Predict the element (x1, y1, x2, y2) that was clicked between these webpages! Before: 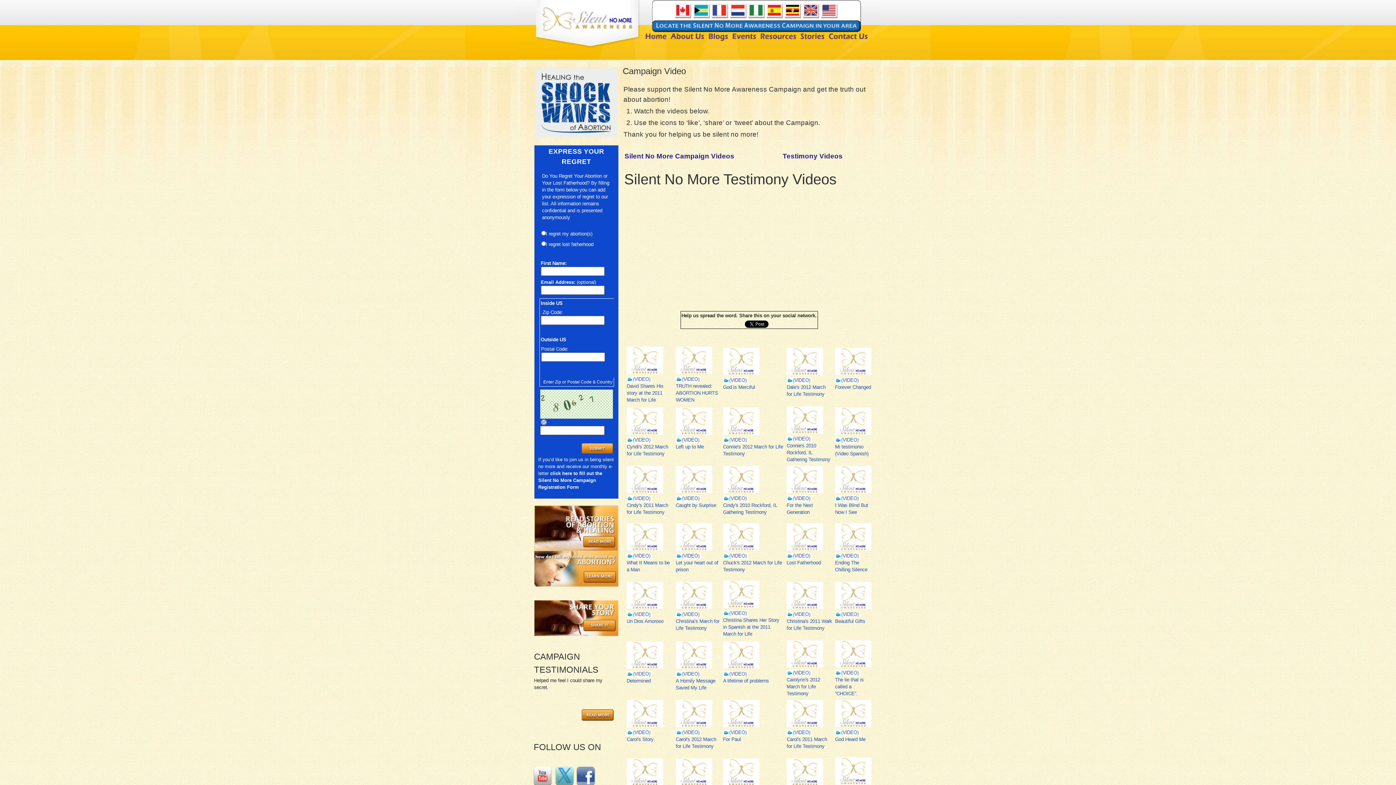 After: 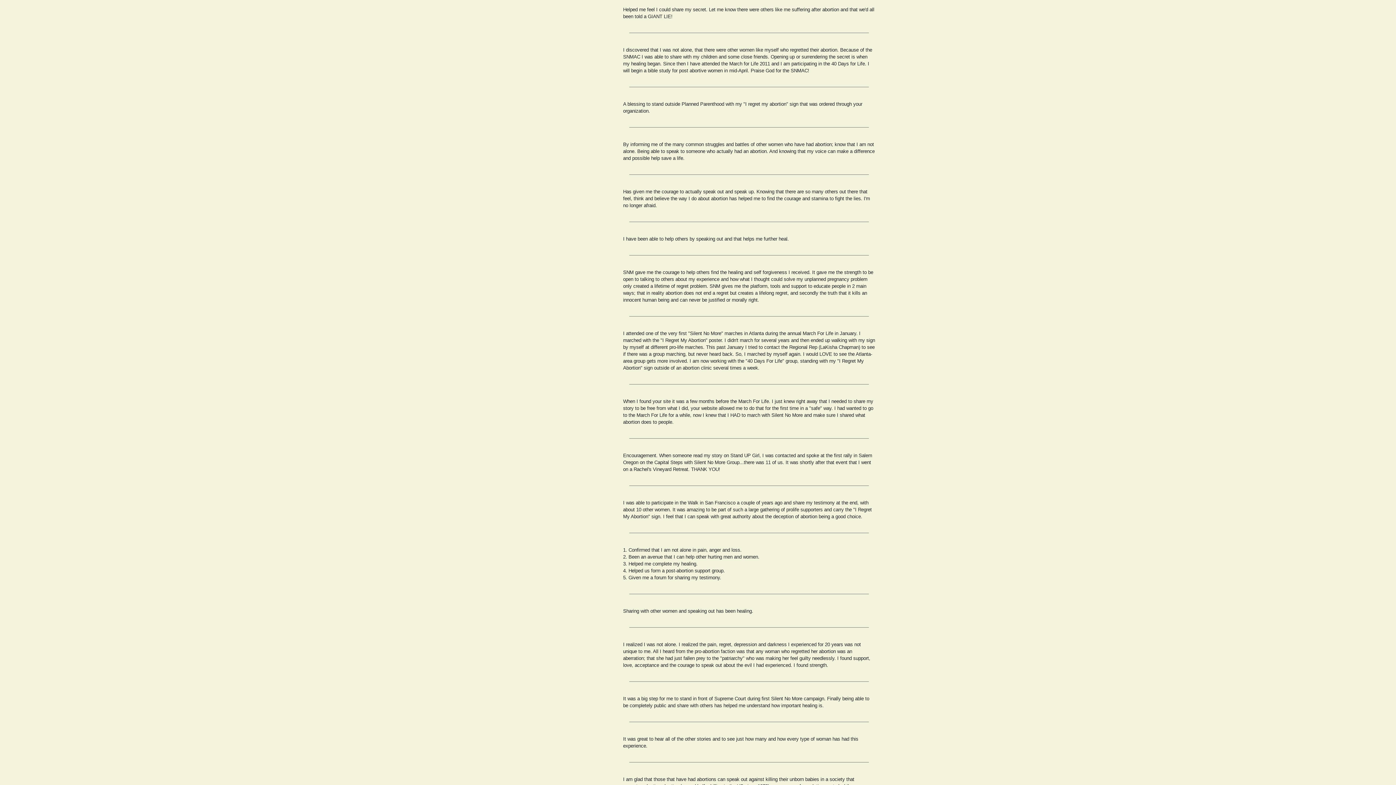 Action: bbox: (581, 709, 613, 721)